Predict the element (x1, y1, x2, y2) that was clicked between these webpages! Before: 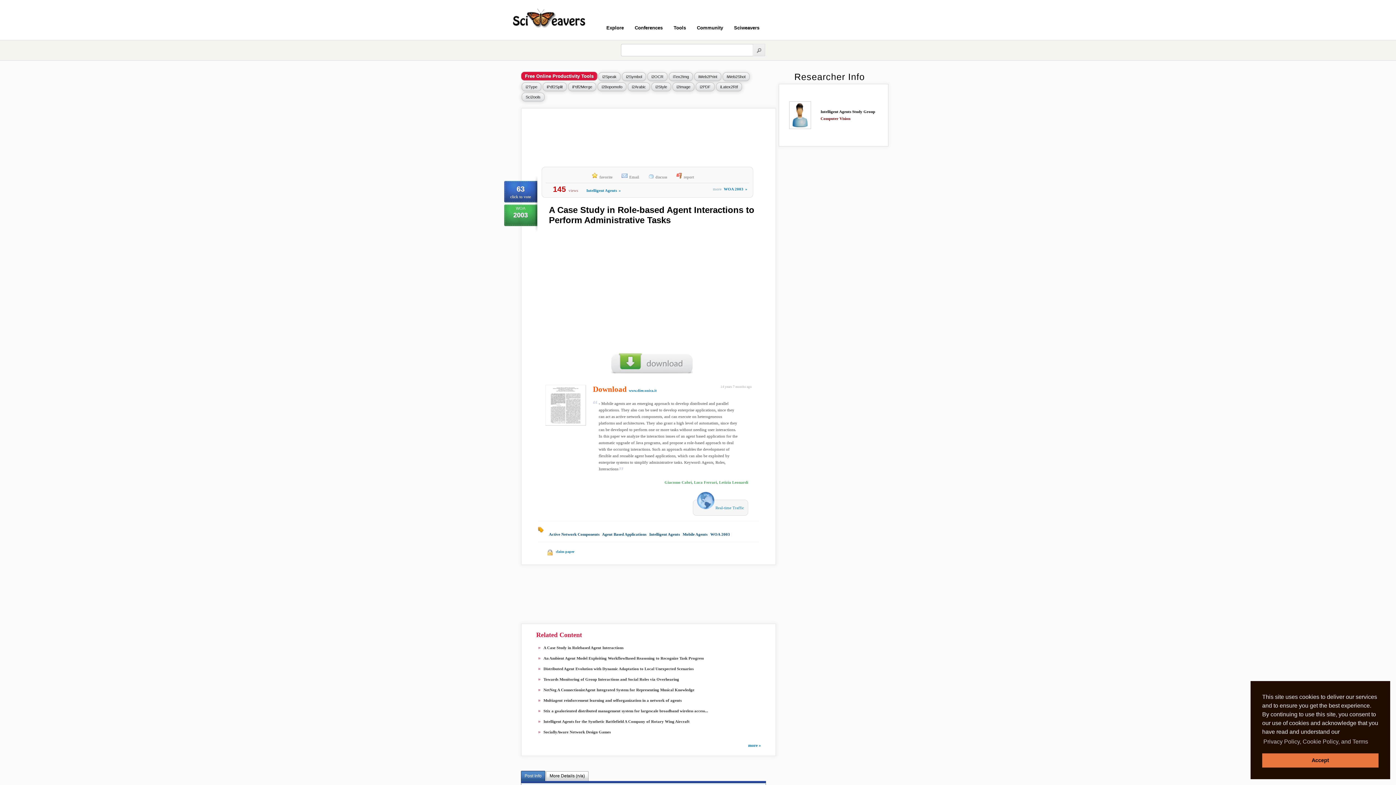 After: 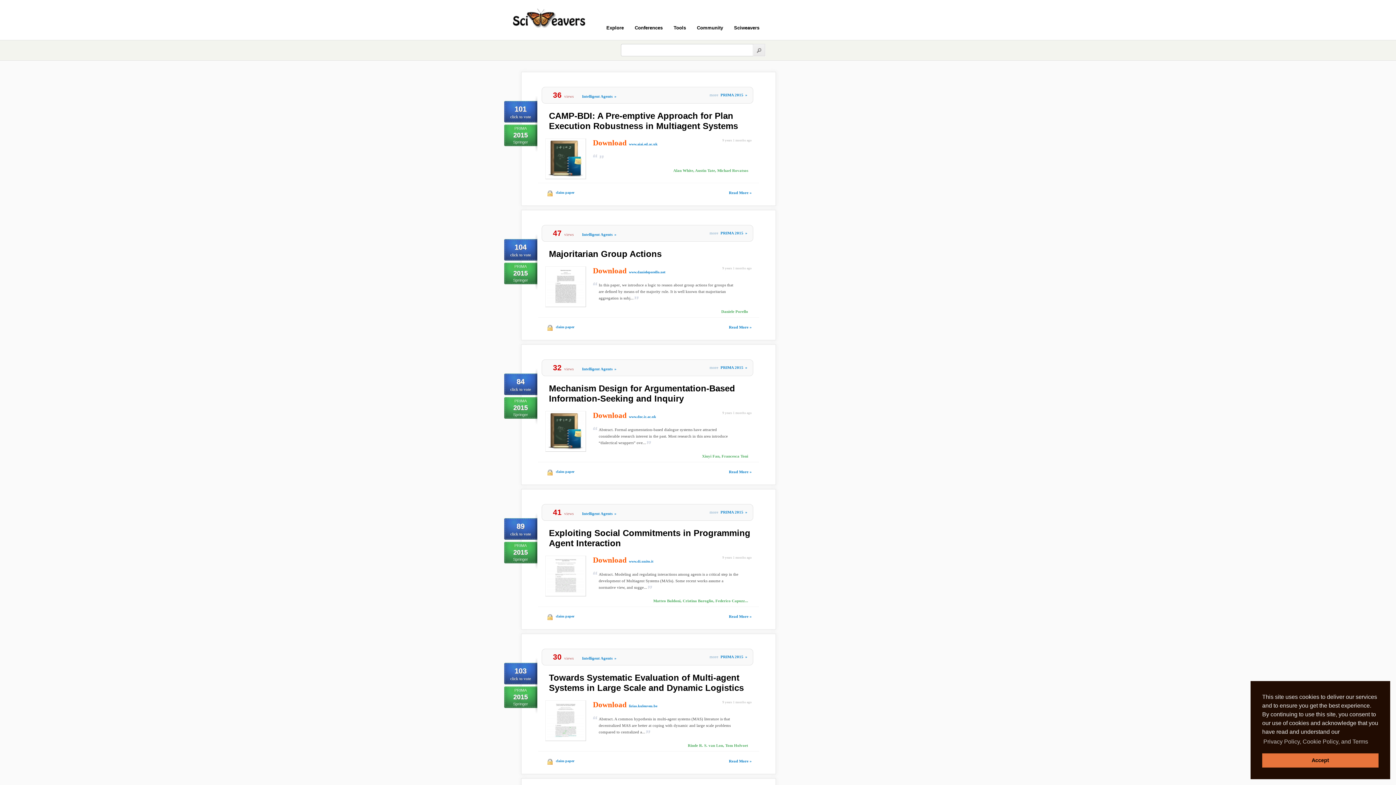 Action: label: Intelligent Agents bbox: (649, 532, 680, 536)